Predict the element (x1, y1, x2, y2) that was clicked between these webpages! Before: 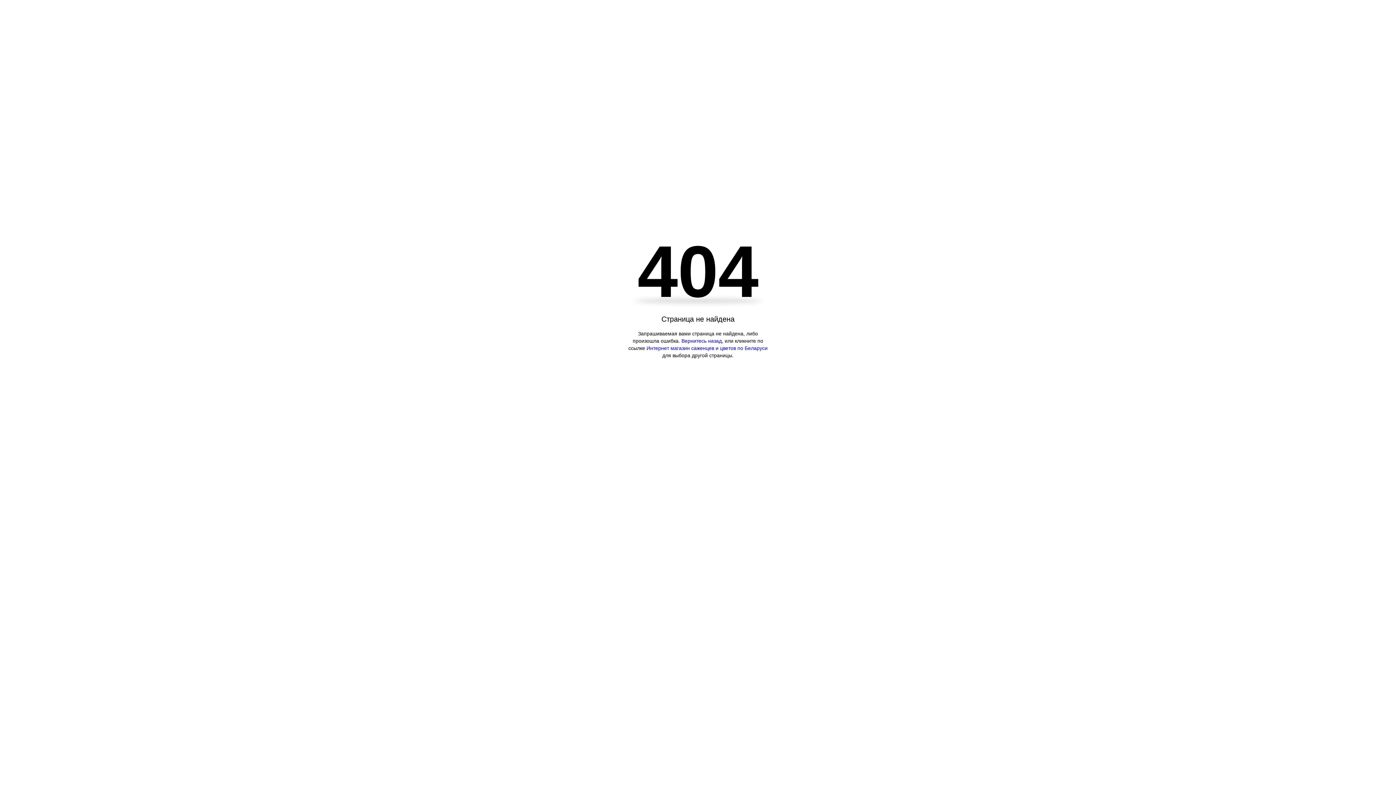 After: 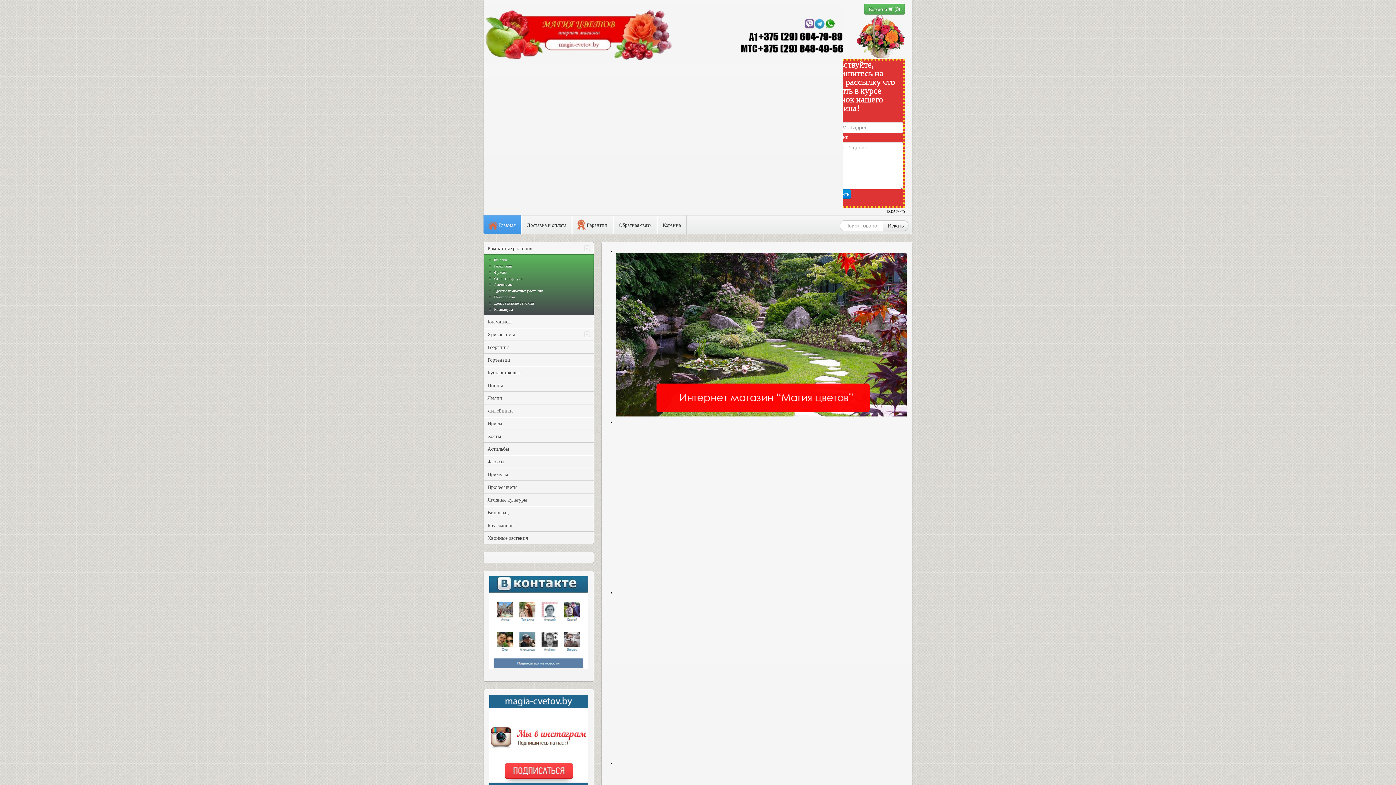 Action: label: Интернет магазин саженцев и цветов по Беларуси bbox: (646, 345, 767, 351)